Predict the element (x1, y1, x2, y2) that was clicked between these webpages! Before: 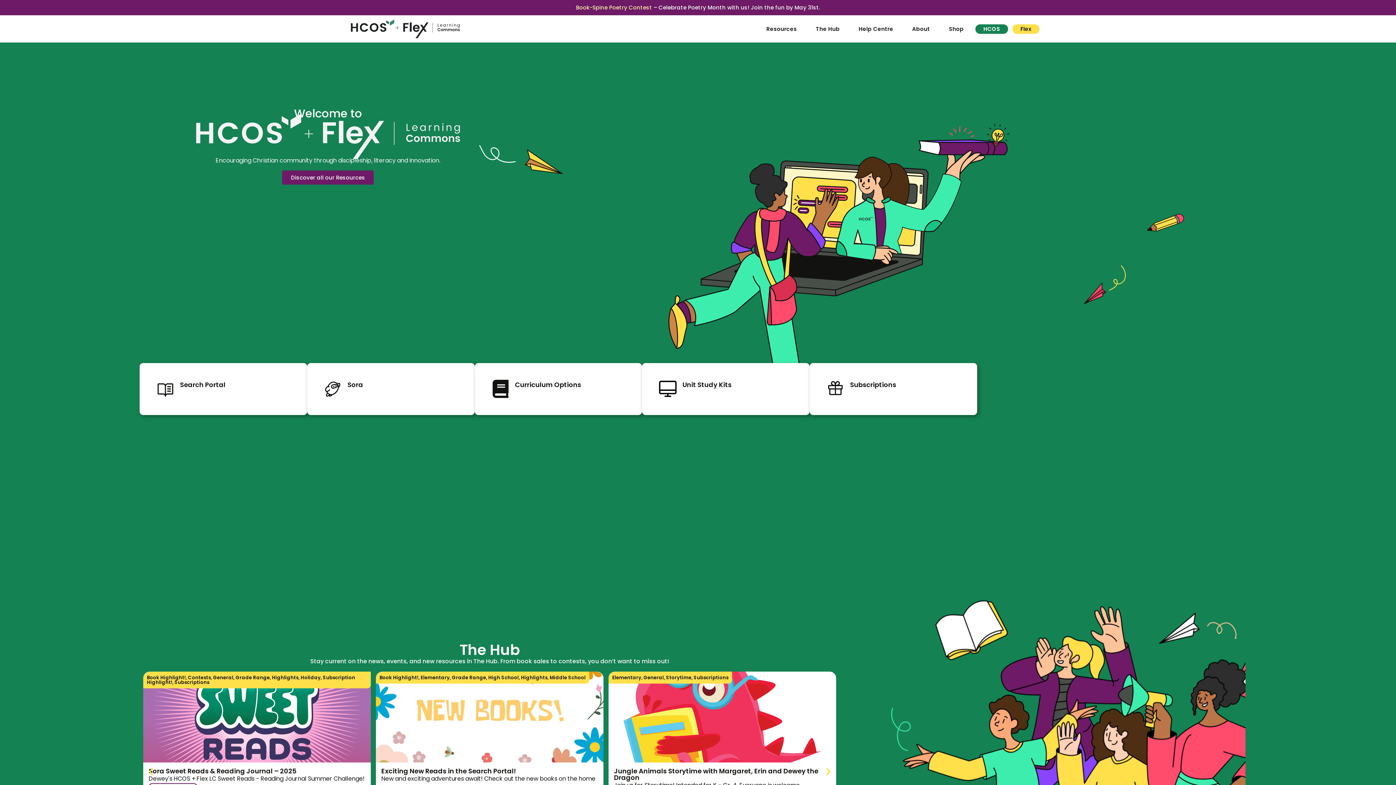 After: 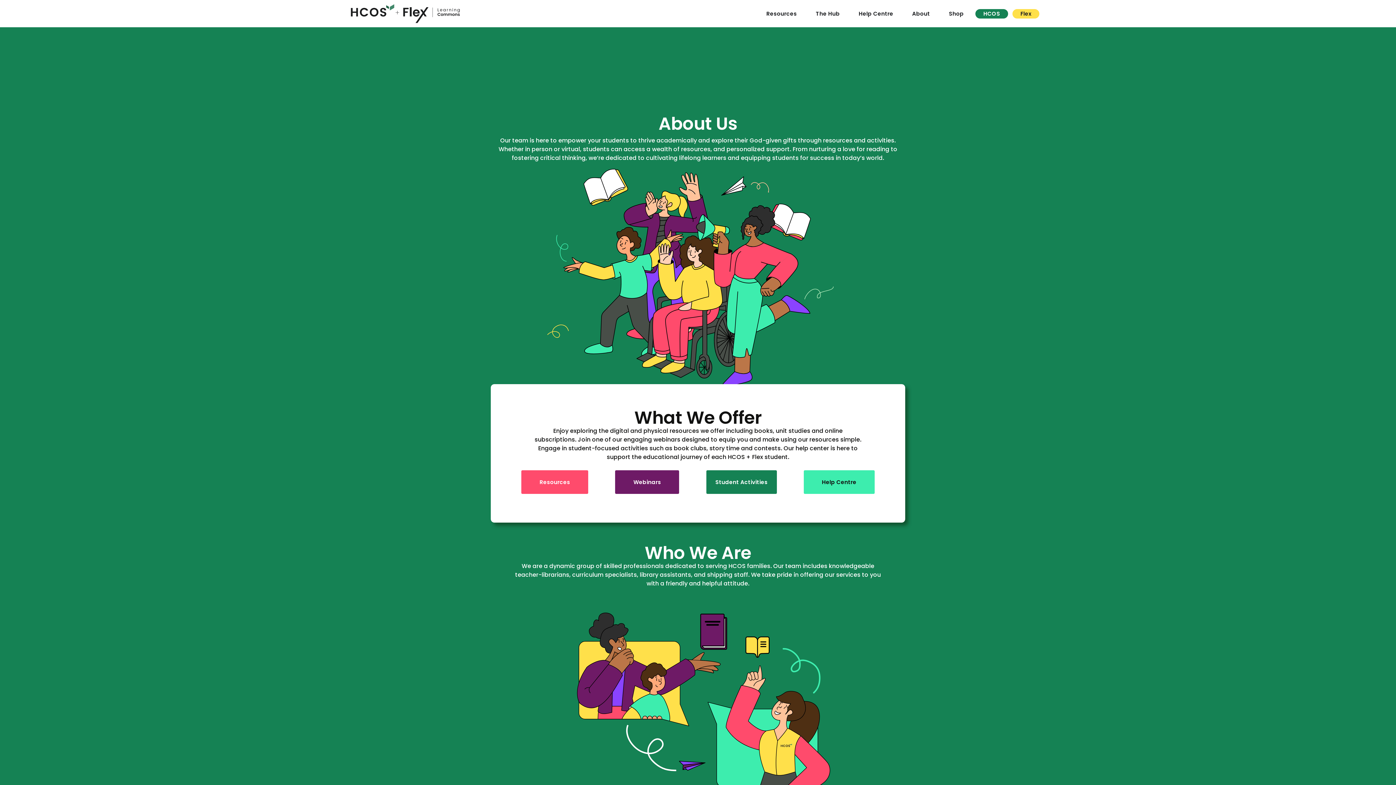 Action: label: About bbox: (905, 24, 937, 32)